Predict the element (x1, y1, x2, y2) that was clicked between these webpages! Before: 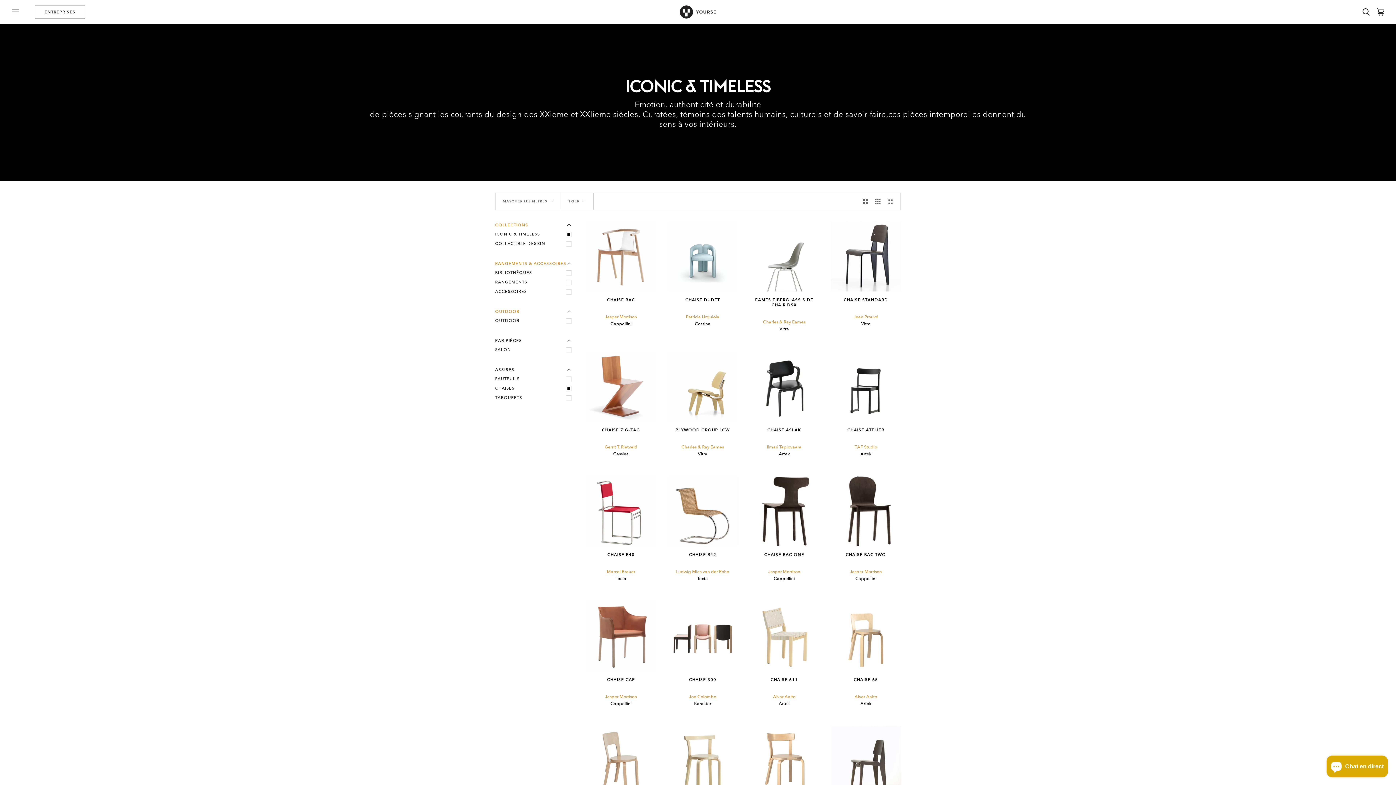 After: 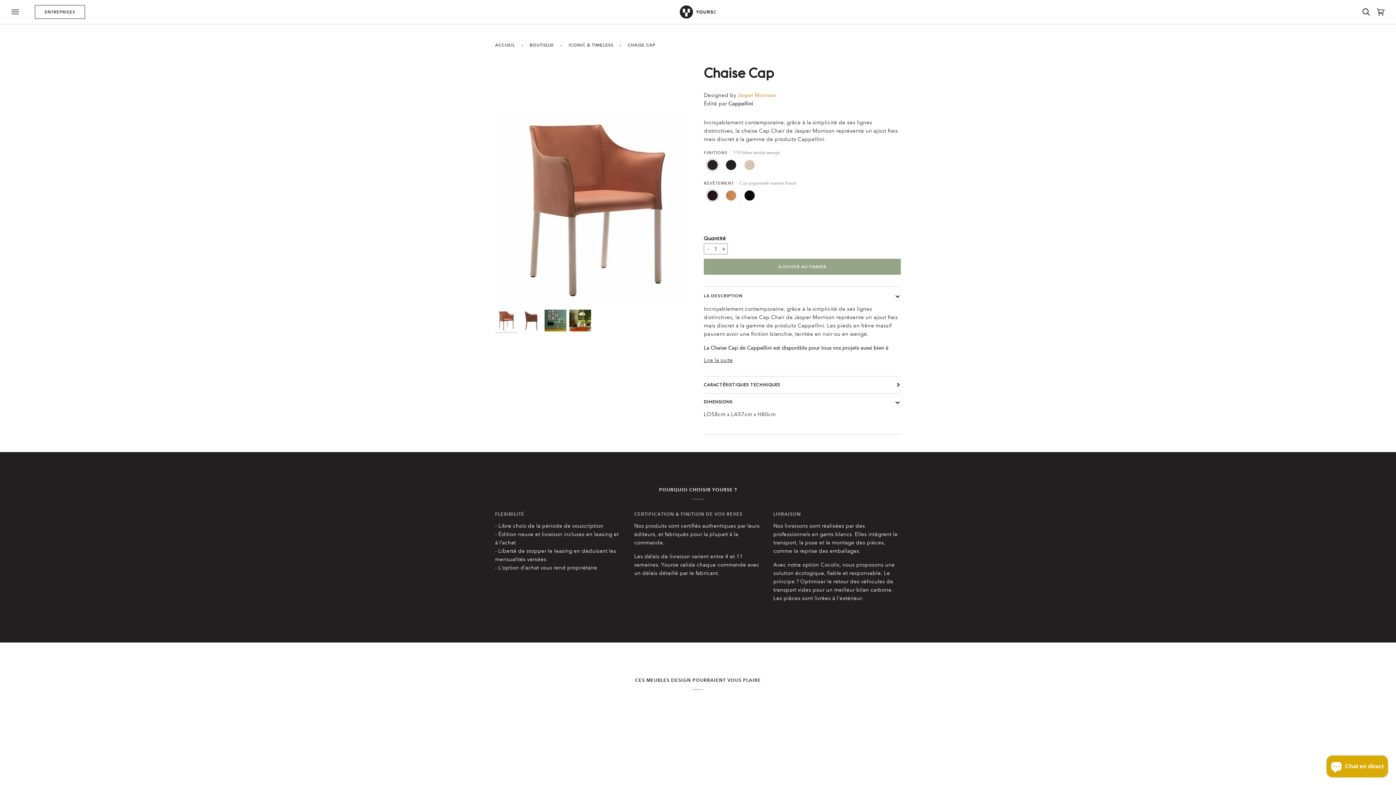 Action: bbox: (586, 674, 656, 685) label: CHAISE CAP